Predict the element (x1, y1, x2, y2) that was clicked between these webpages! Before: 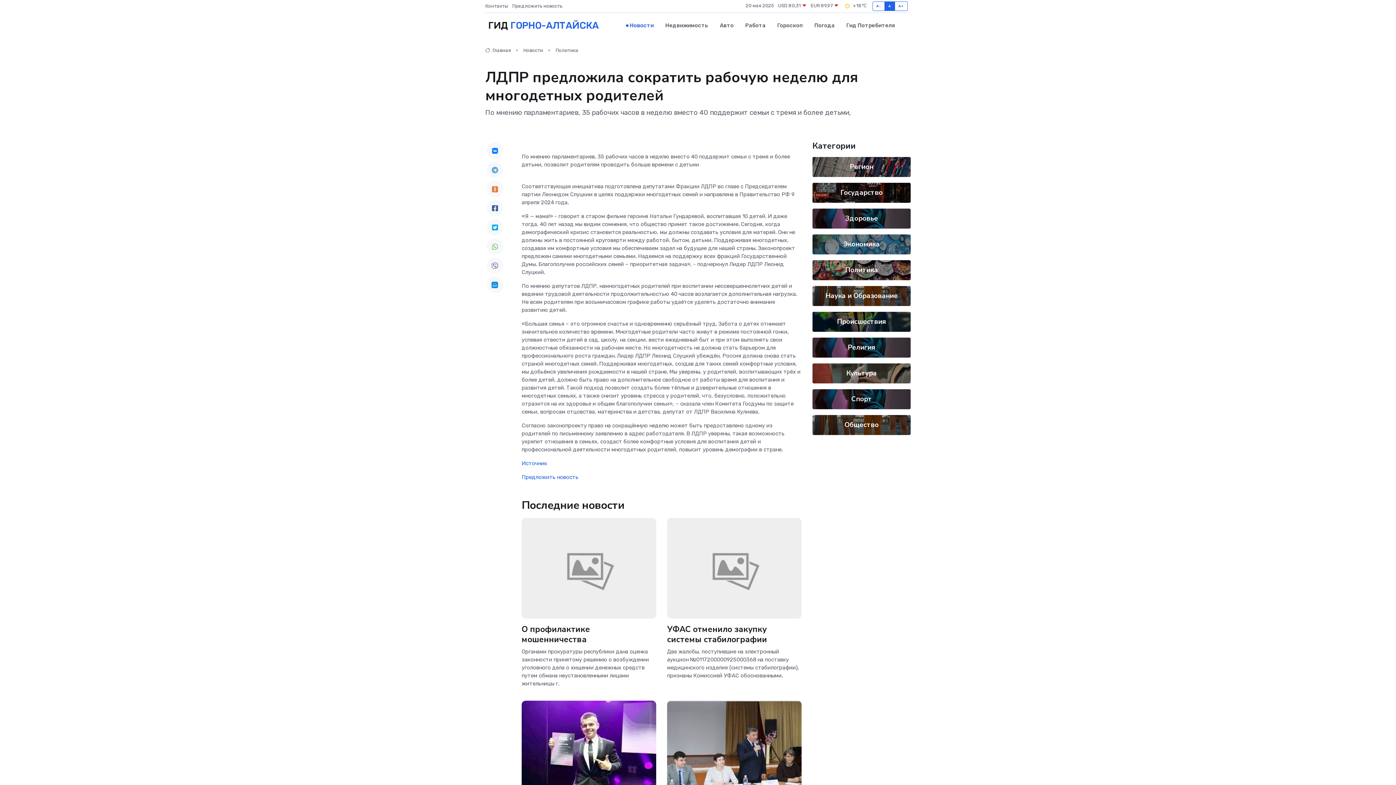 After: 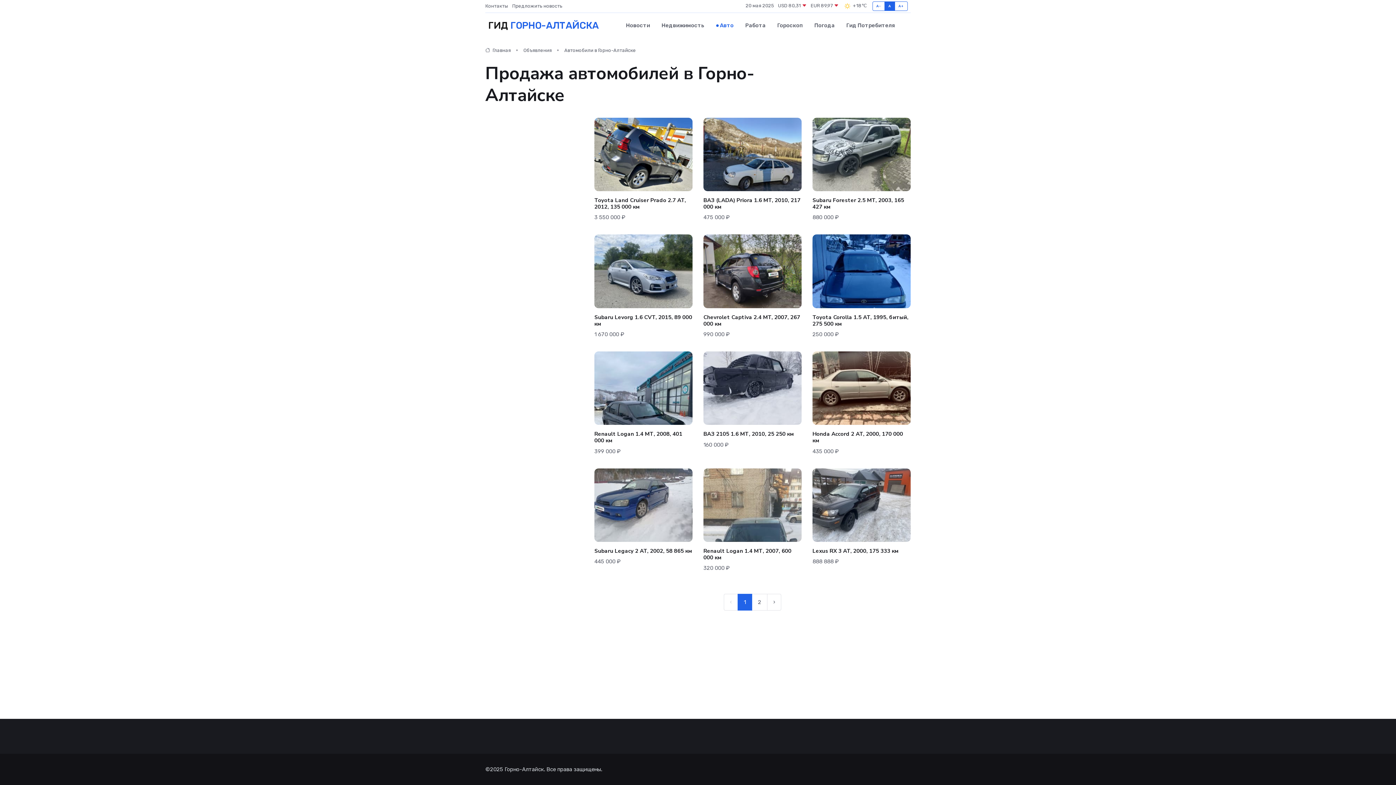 Action: label: Авто bbox: (714, 14, 739, 36)